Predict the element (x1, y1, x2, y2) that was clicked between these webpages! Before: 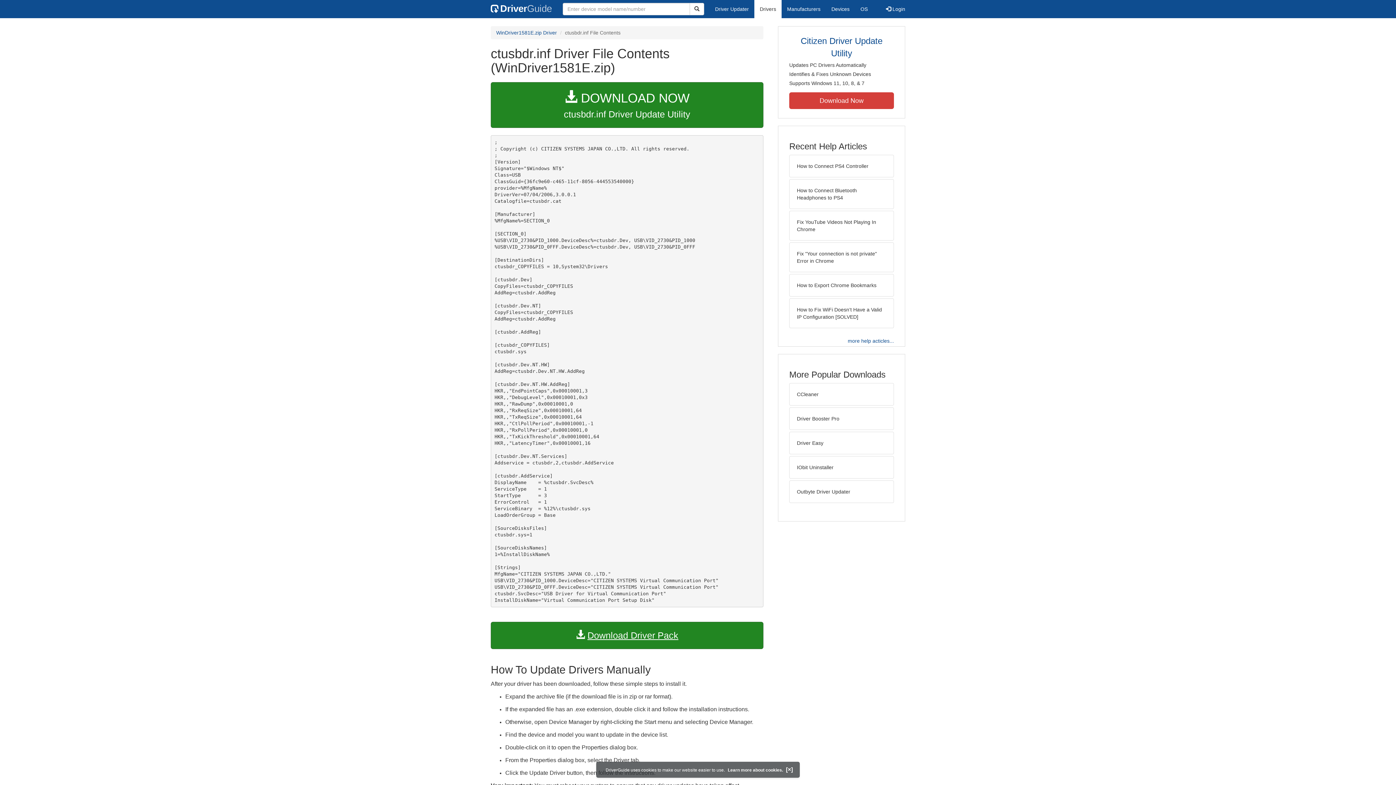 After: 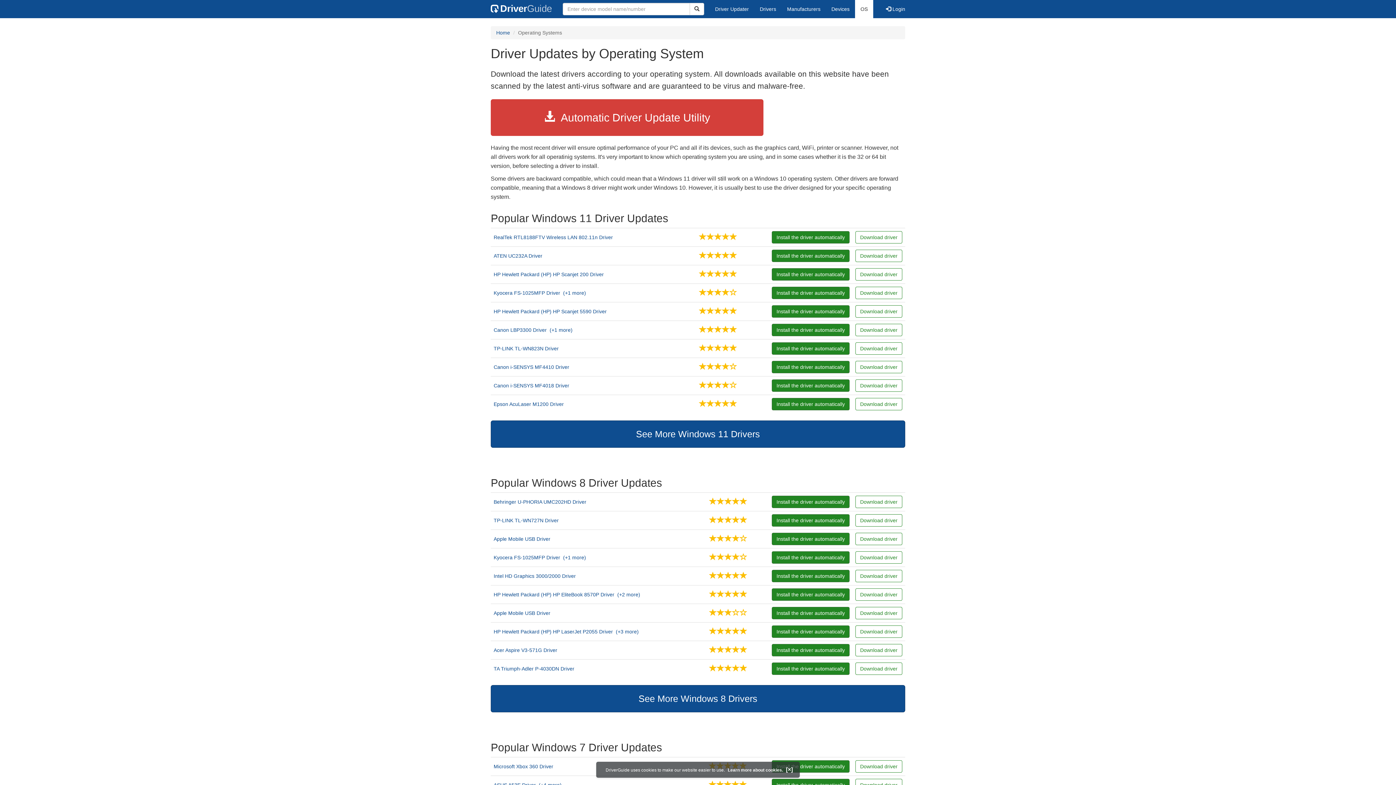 Action: label: OS bbox: (855, 0, 873, 18)